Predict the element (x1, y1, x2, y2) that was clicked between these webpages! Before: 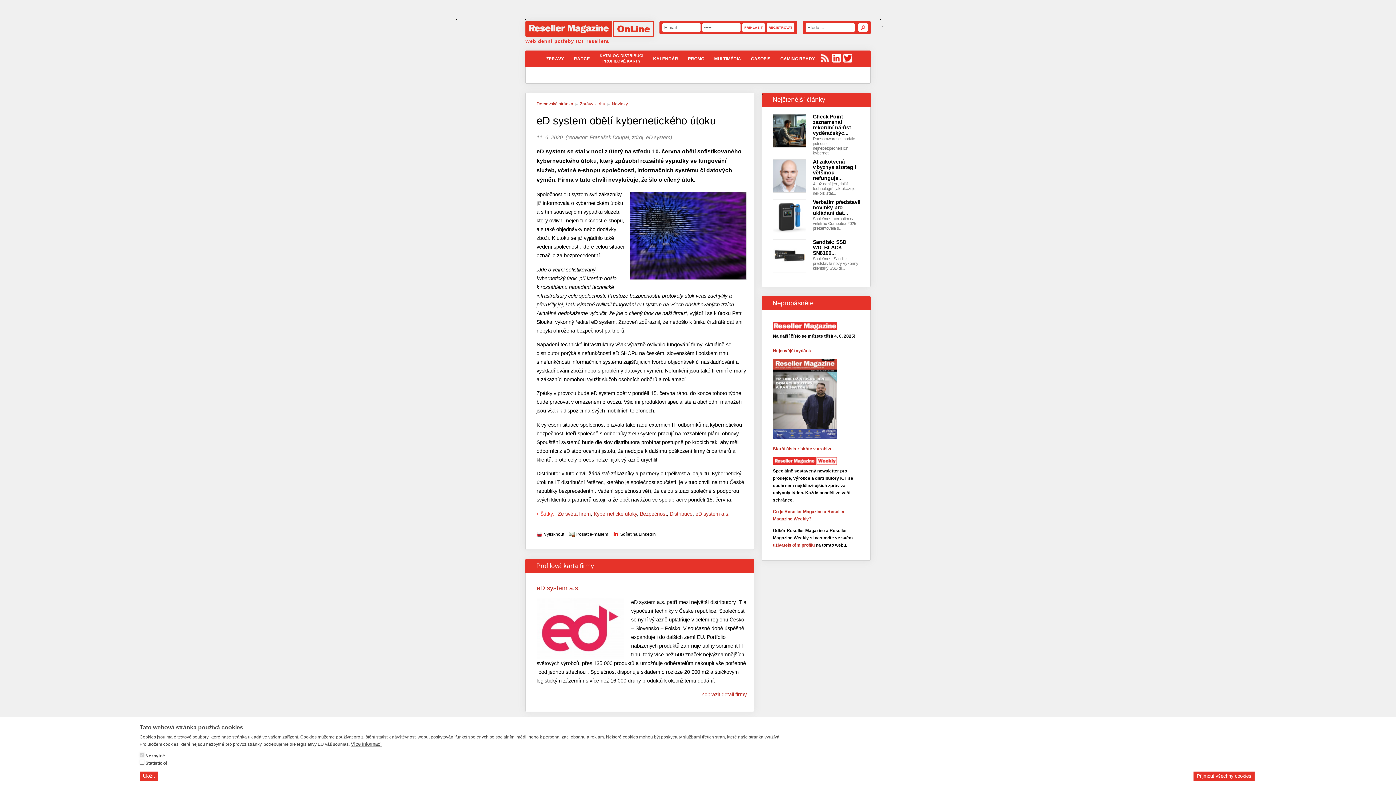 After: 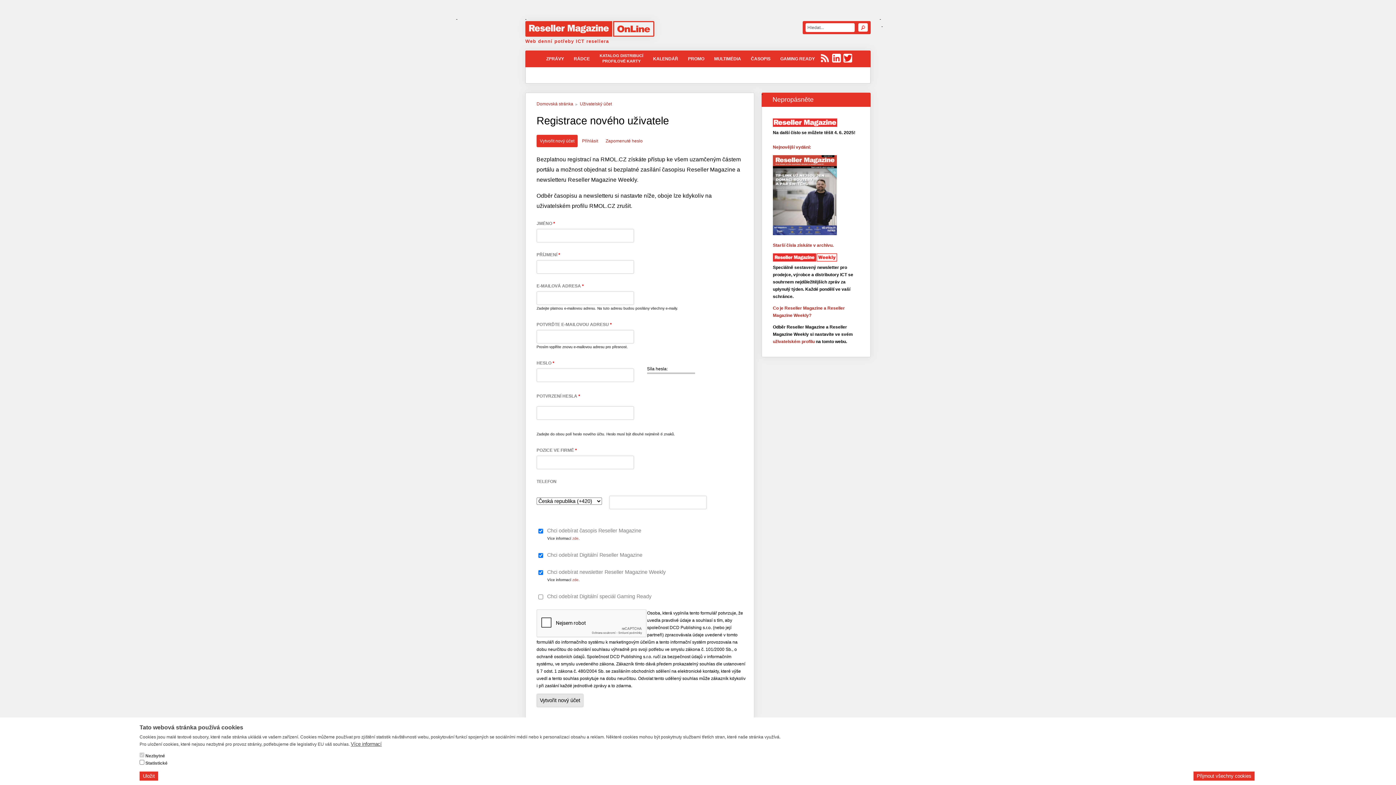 Action: label: REGISTROVAT bbox: (766, 23, 794, 32)